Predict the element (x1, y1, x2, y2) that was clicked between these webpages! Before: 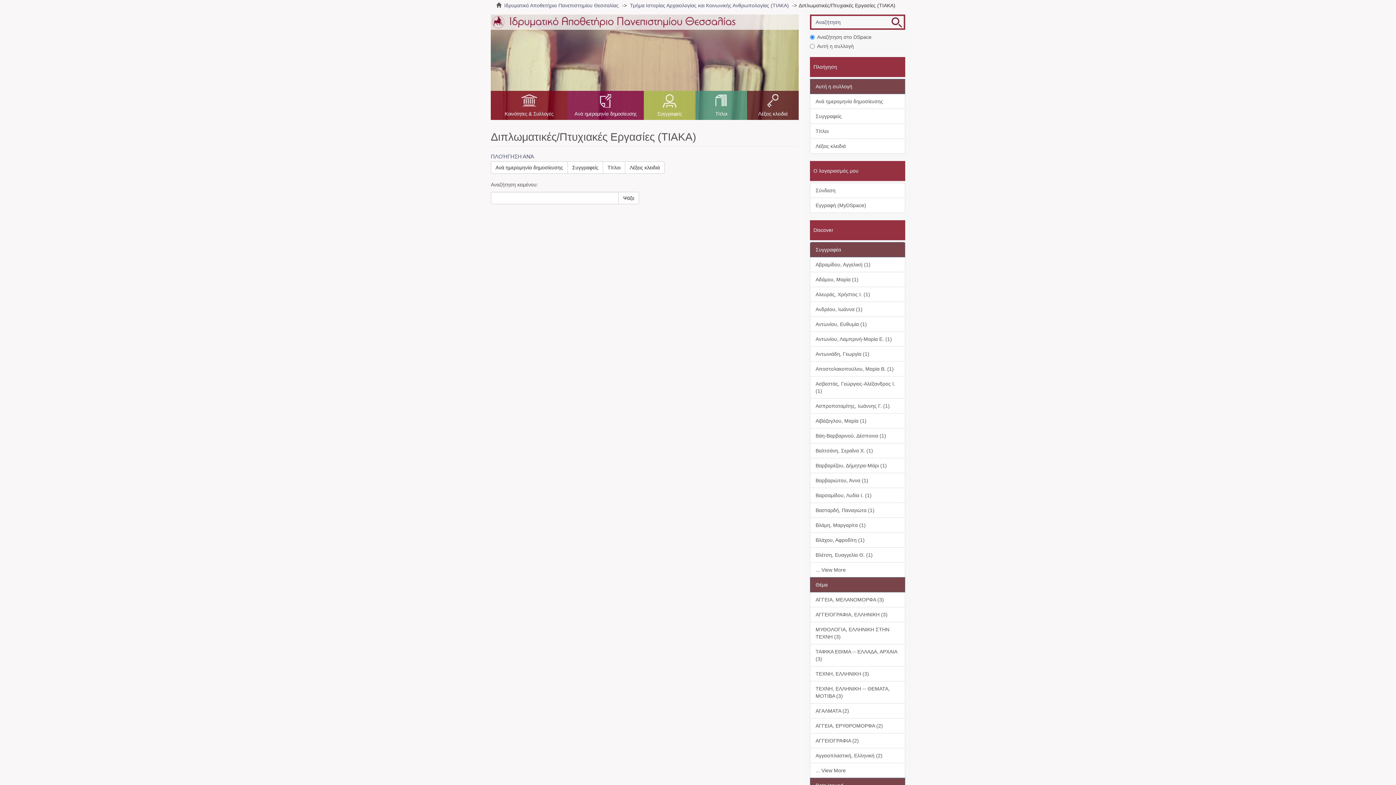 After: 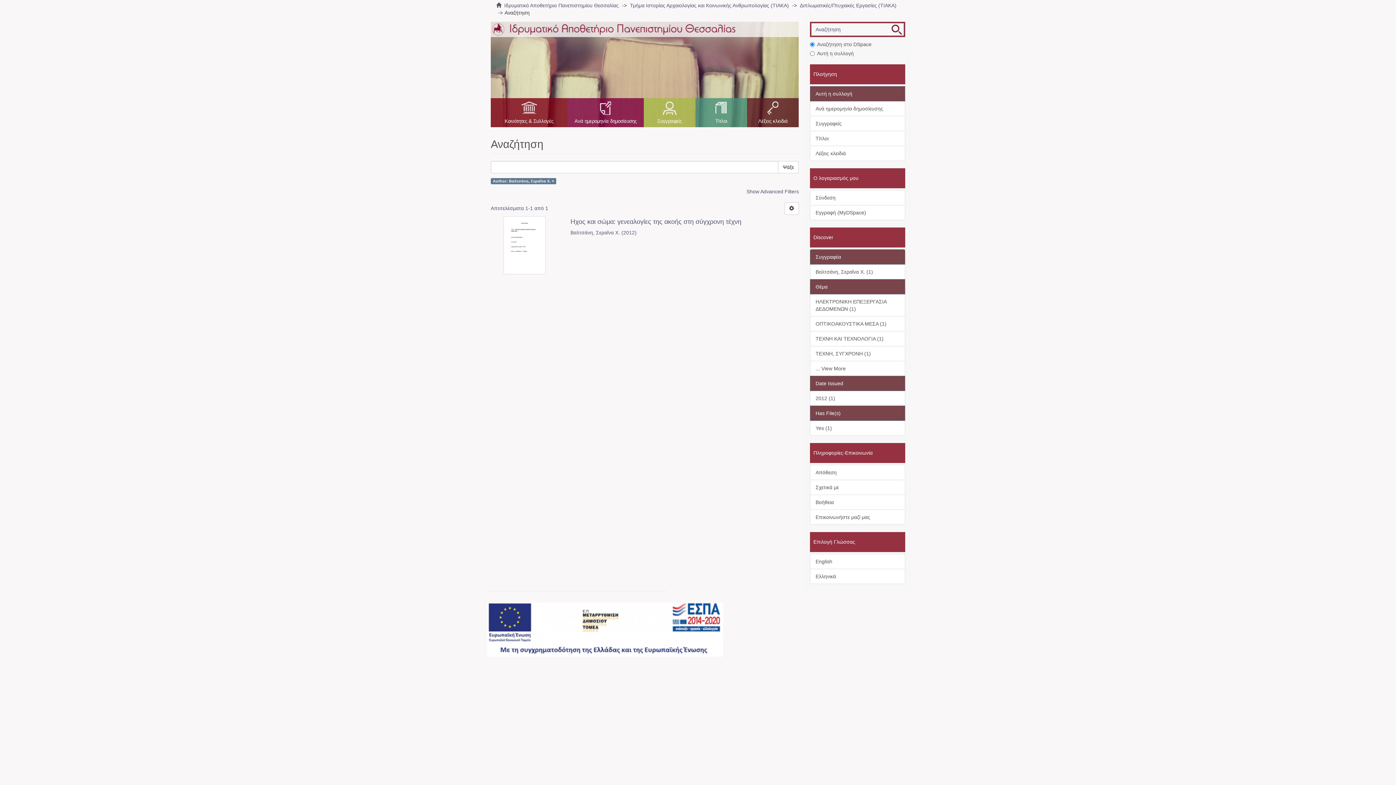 Action: bbox: (810, 443, 905, 458) label: Βαλτσάνη, Σεραΐνα Χ. (1)